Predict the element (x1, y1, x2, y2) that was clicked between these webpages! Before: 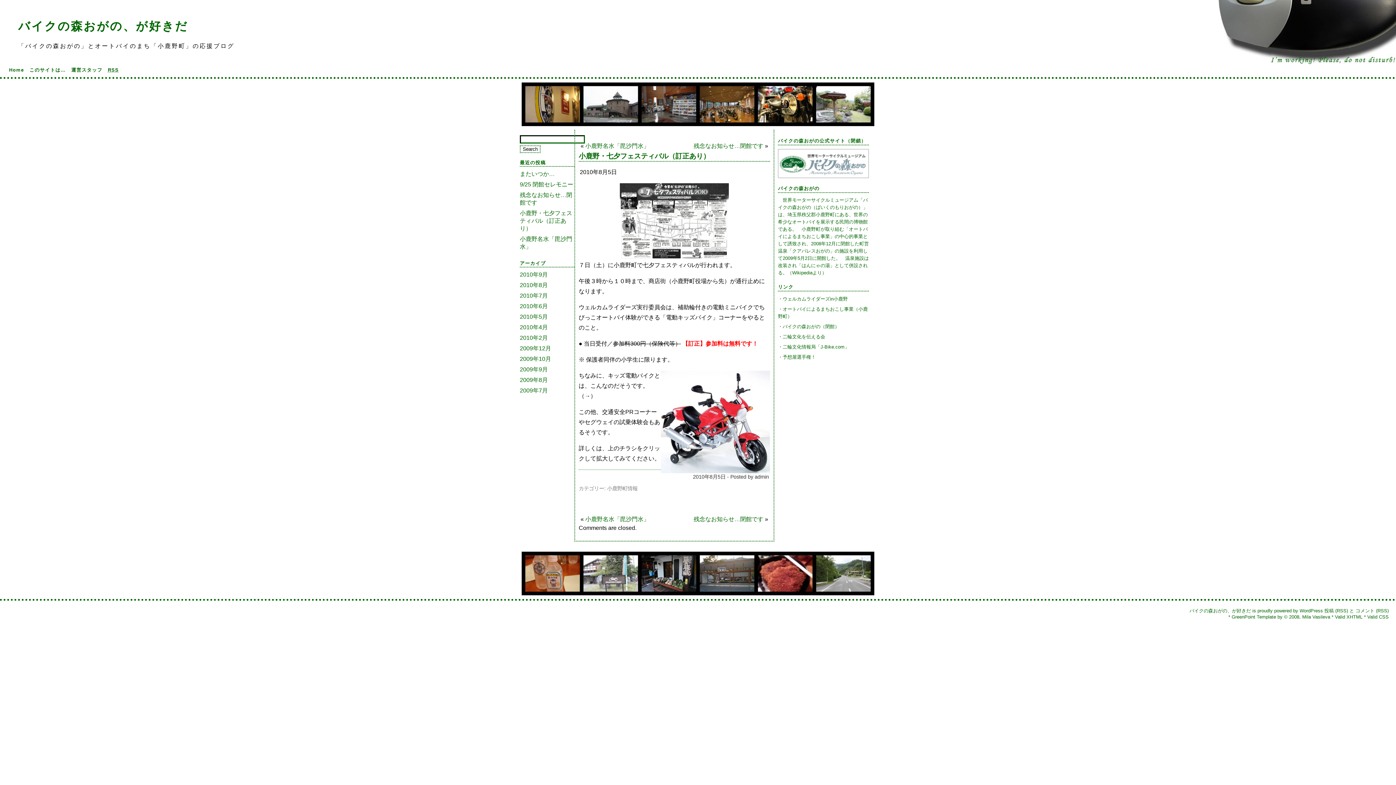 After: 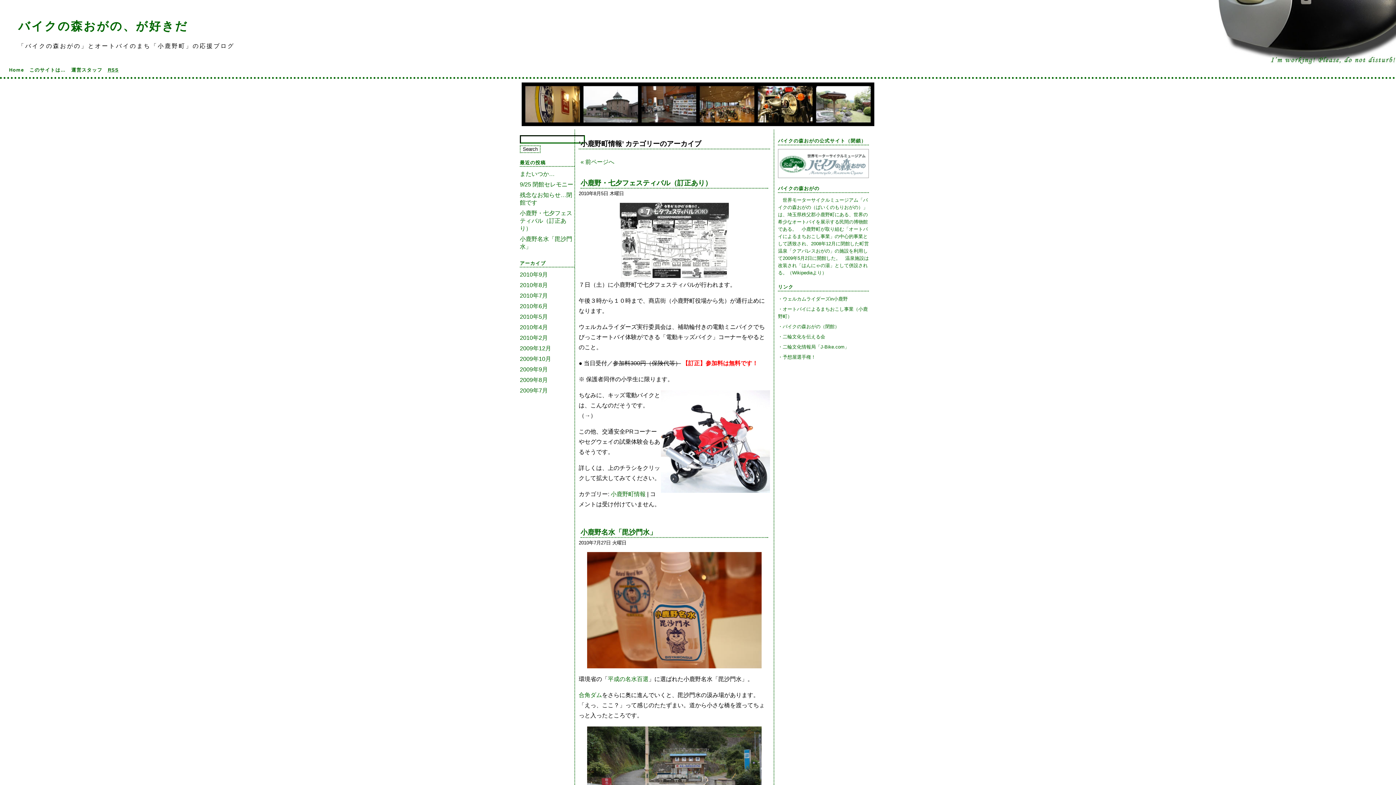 Action: bbox: (607, 485, 637, 491) label: 小鹿野町情報